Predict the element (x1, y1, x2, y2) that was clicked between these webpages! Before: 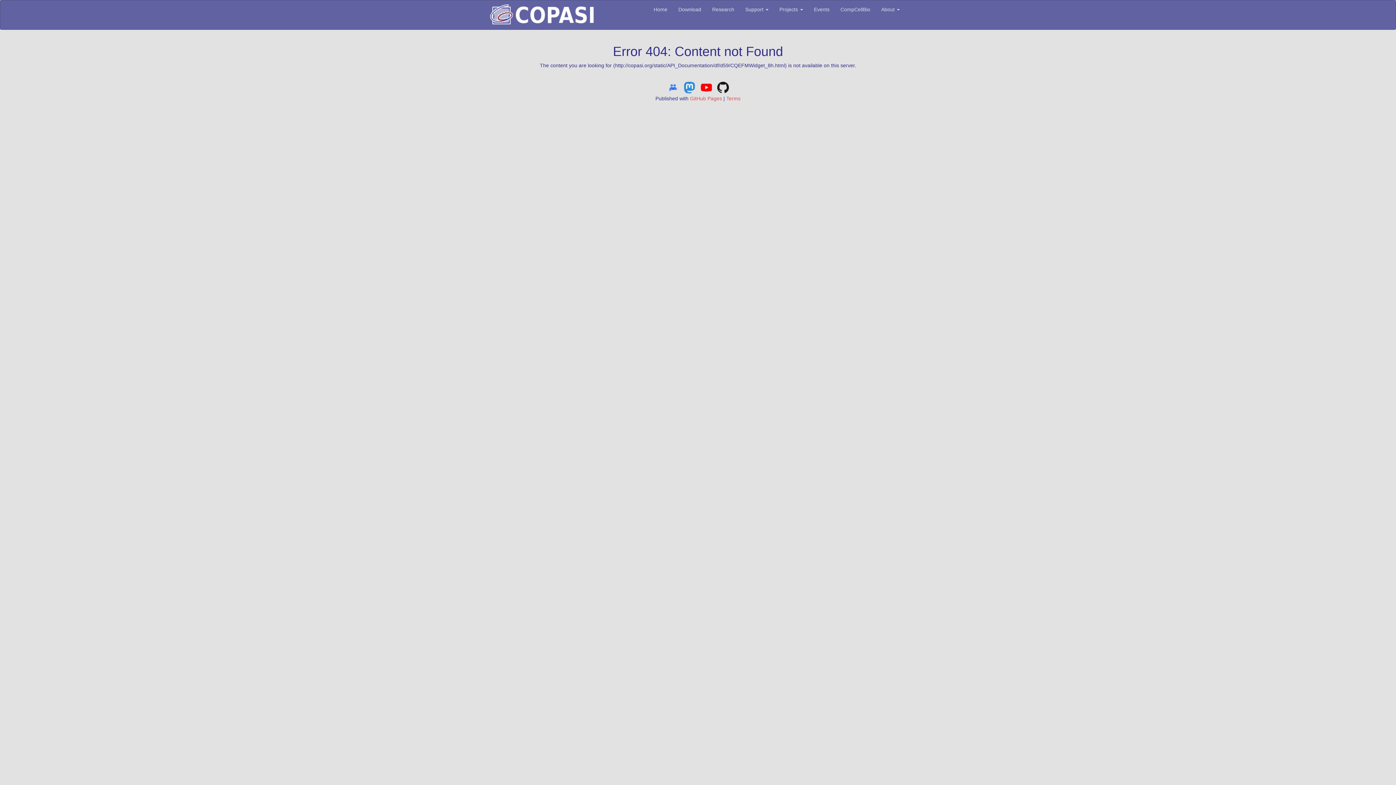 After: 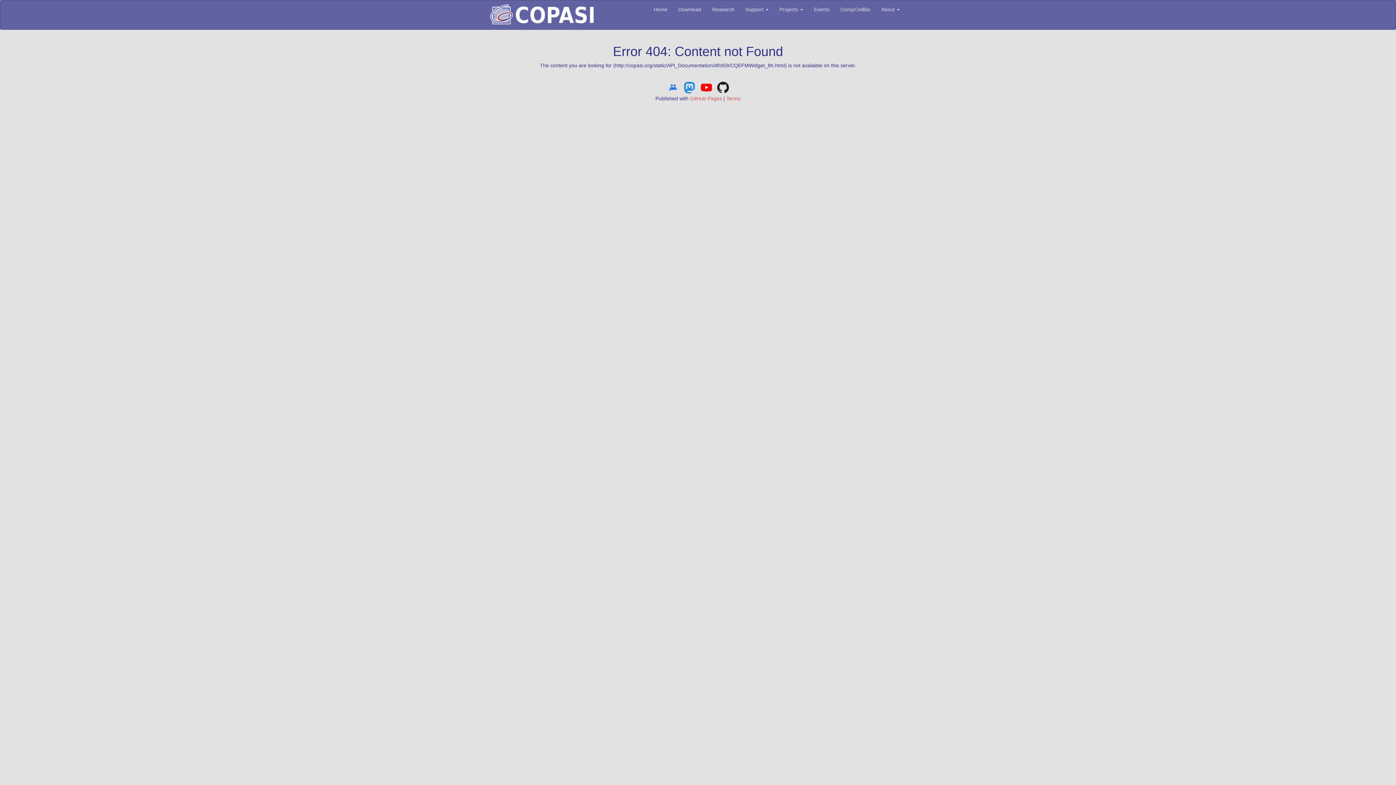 Action: bbox: (715, 84, 730, 90)